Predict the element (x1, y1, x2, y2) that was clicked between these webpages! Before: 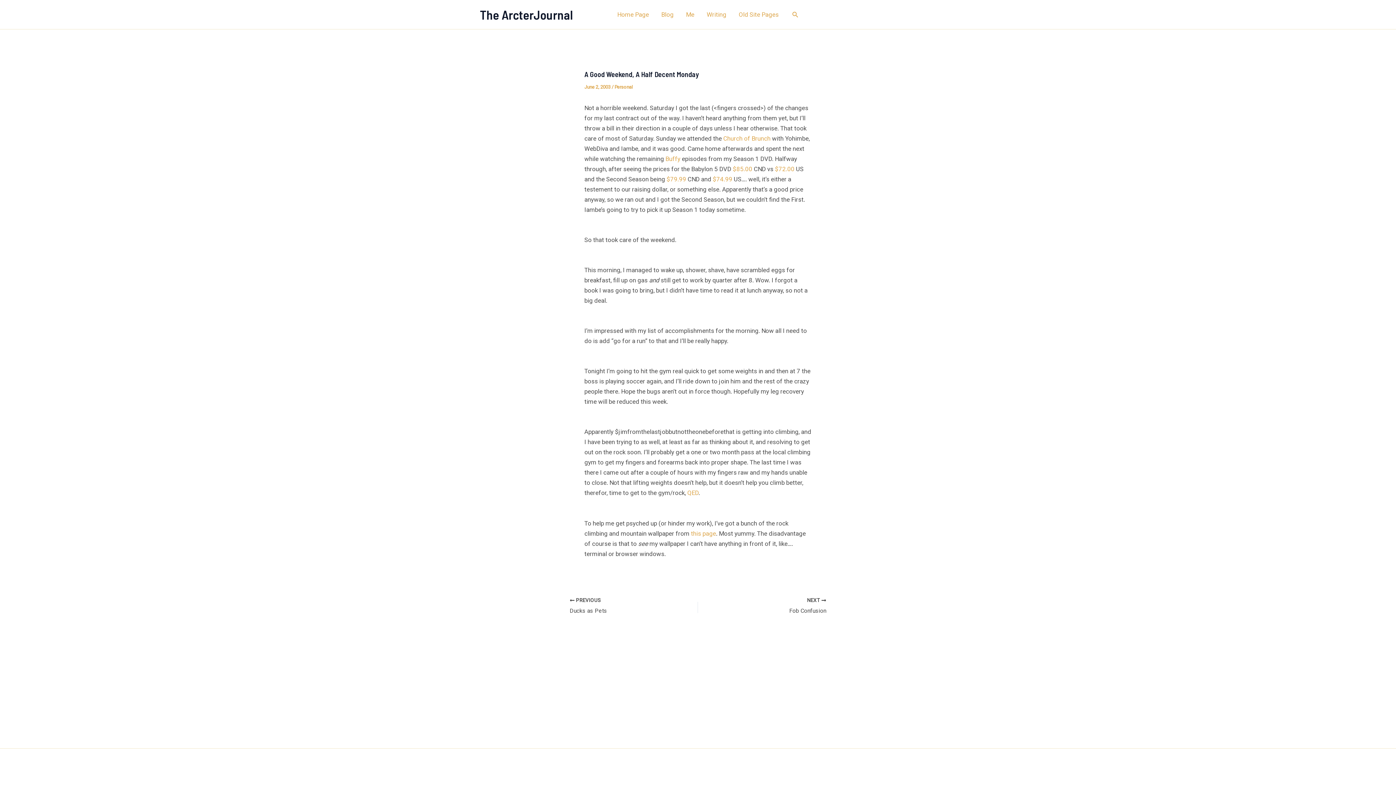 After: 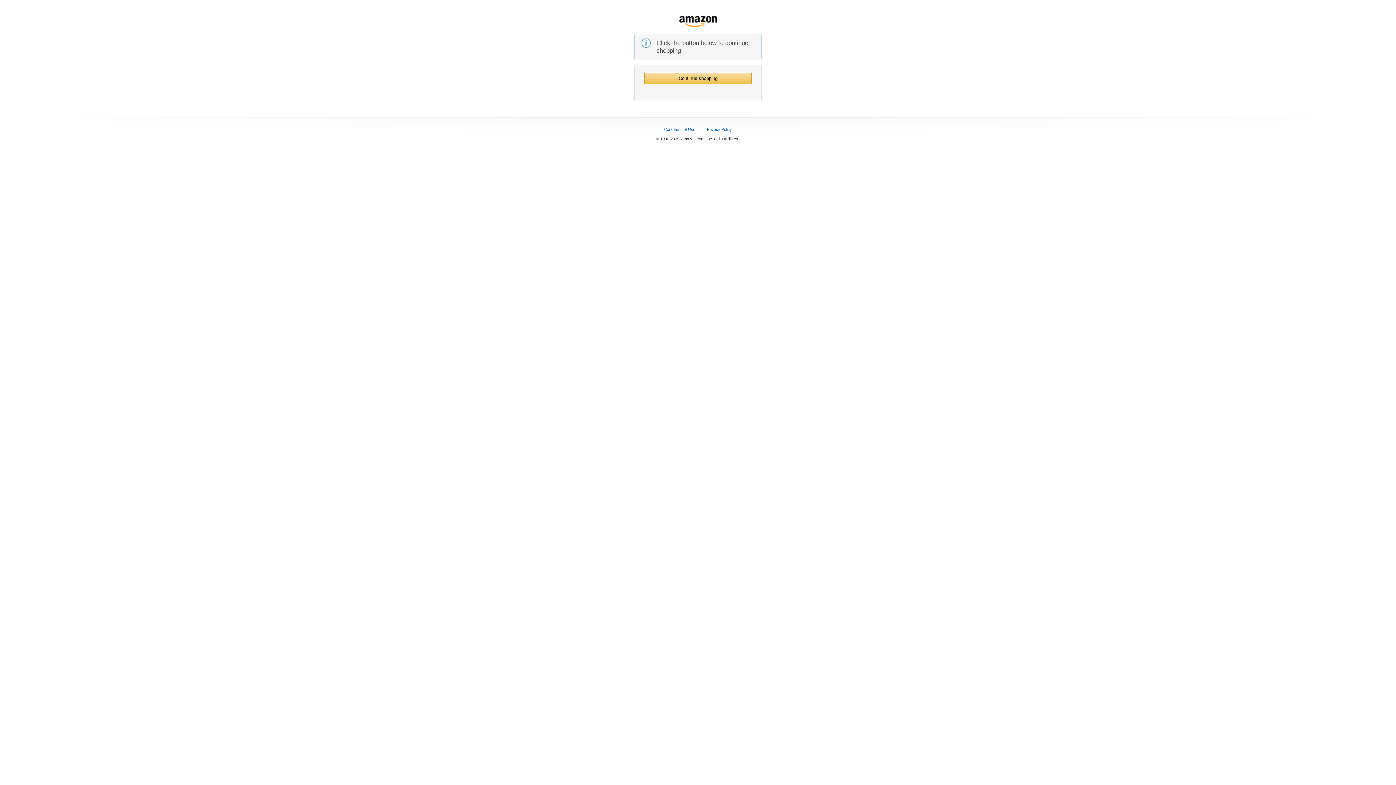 Action: label: $72.00 bbox: (775, 165, 794, 172)